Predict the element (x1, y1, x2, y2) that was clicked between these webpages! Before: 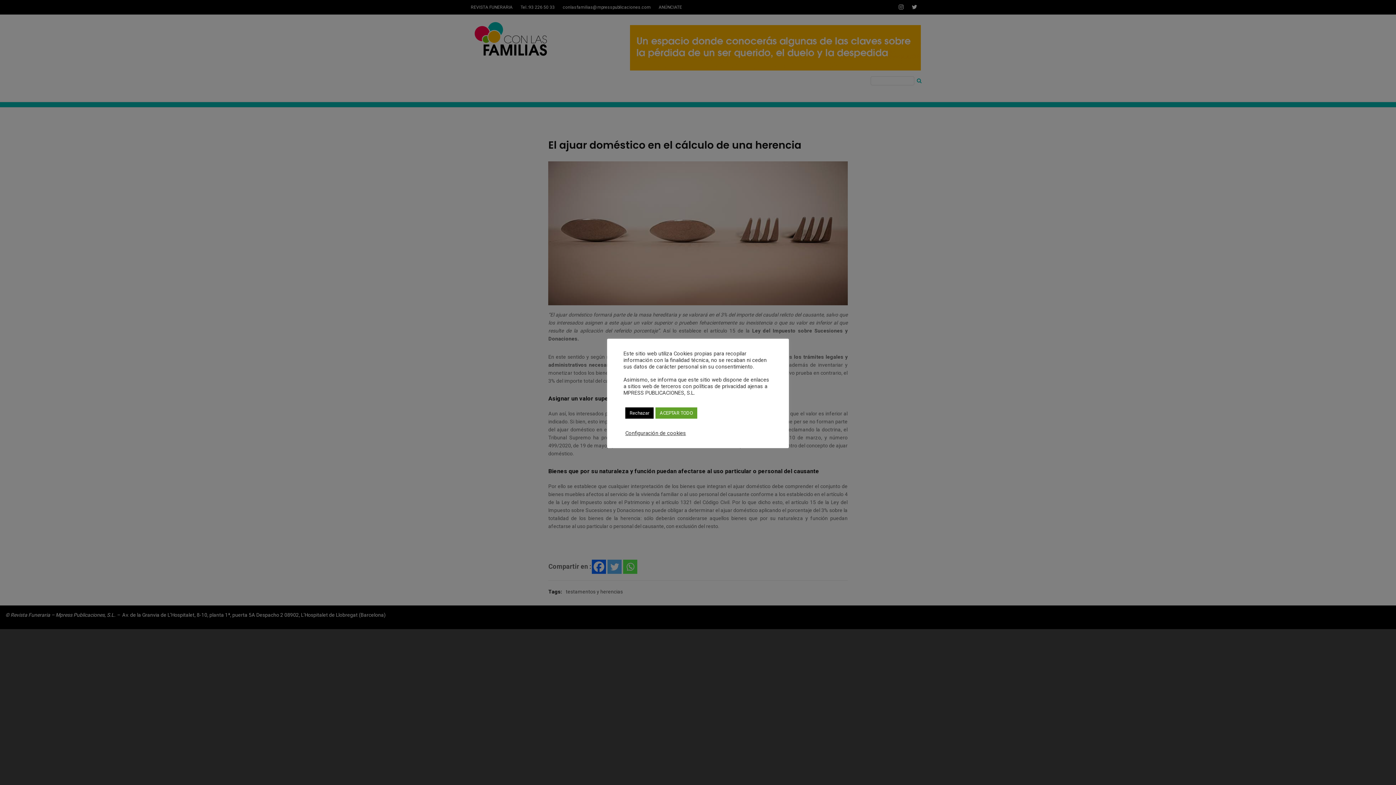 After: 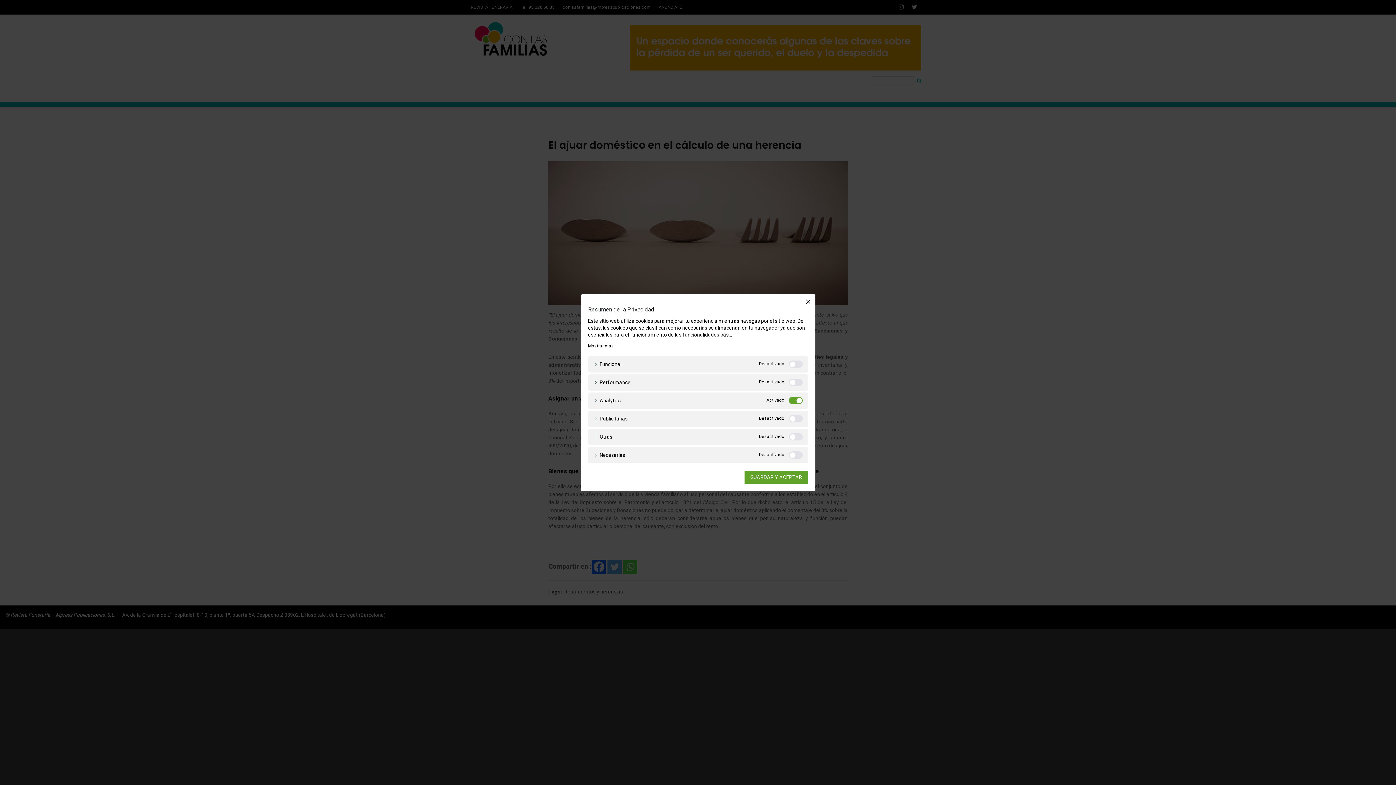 Action: label: Configuración de cookies bbox: (625, 430, 686, 436)